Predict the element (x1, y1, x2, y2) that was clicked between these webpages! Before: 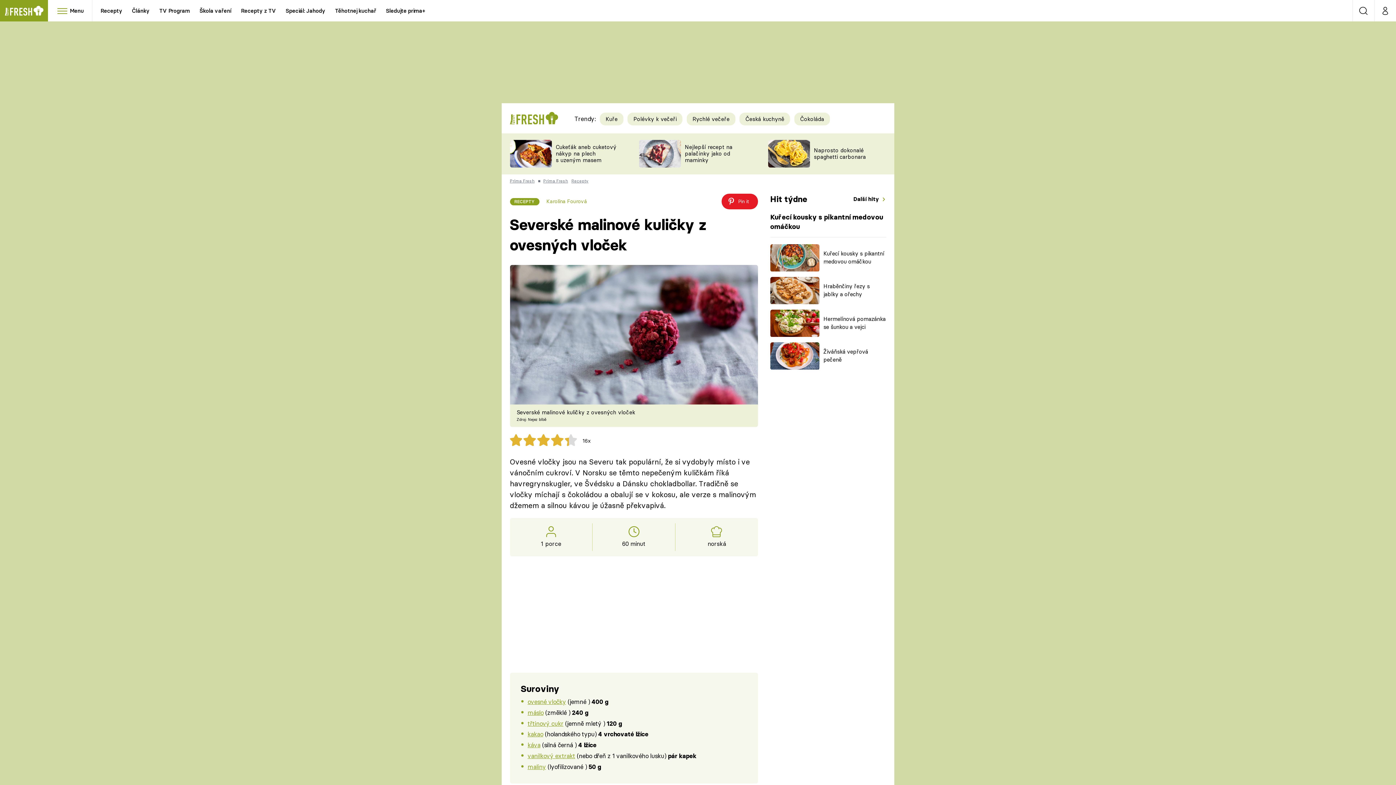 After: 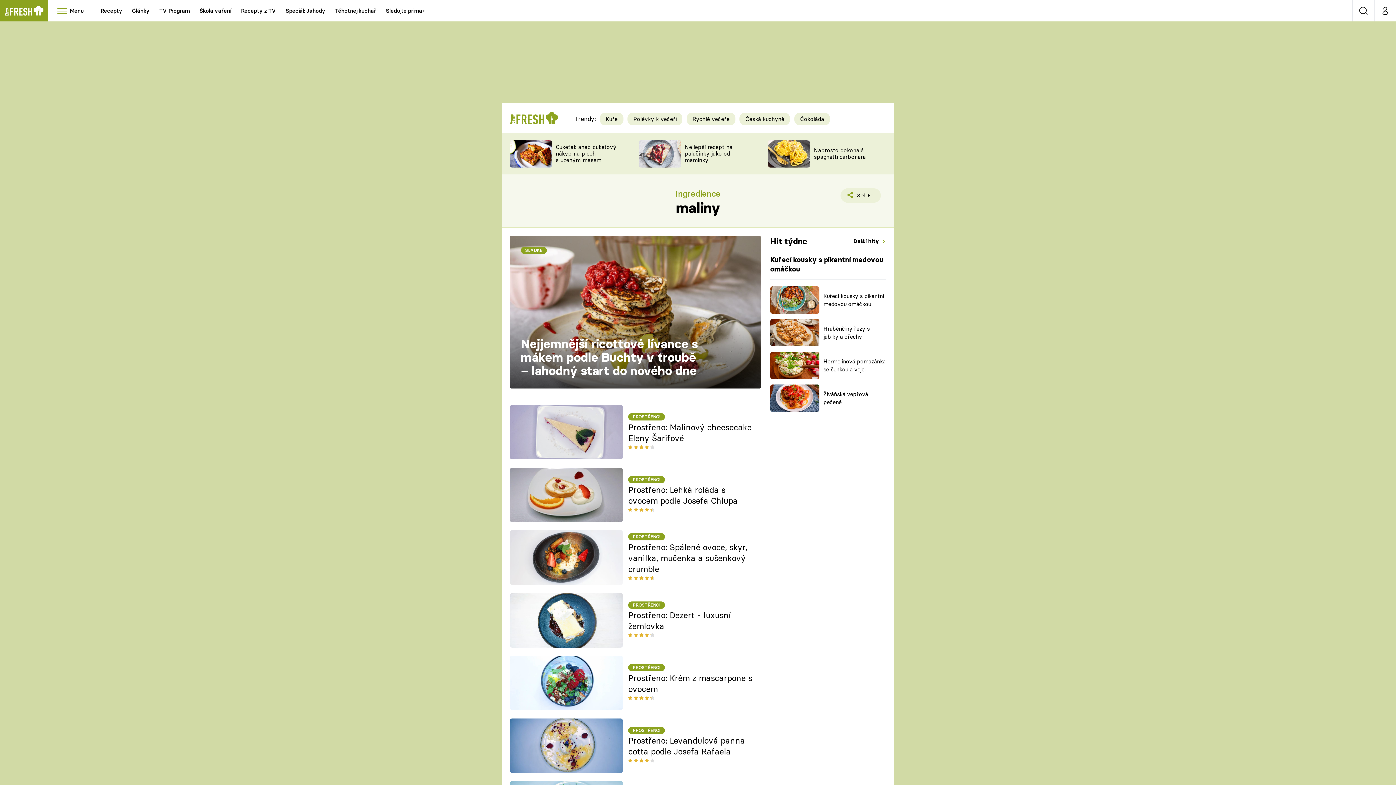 Action: label: maliny bbox: (527, 763, 546, 770)